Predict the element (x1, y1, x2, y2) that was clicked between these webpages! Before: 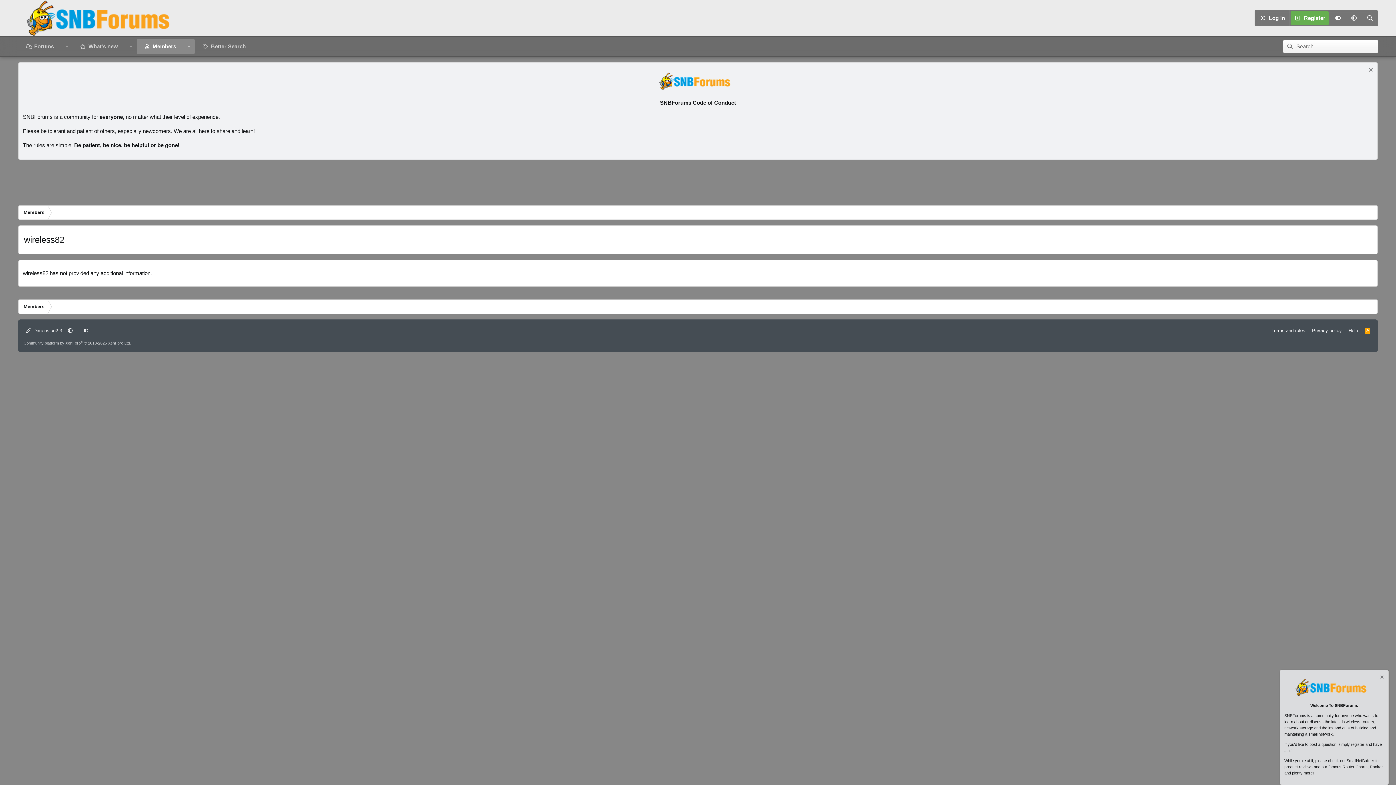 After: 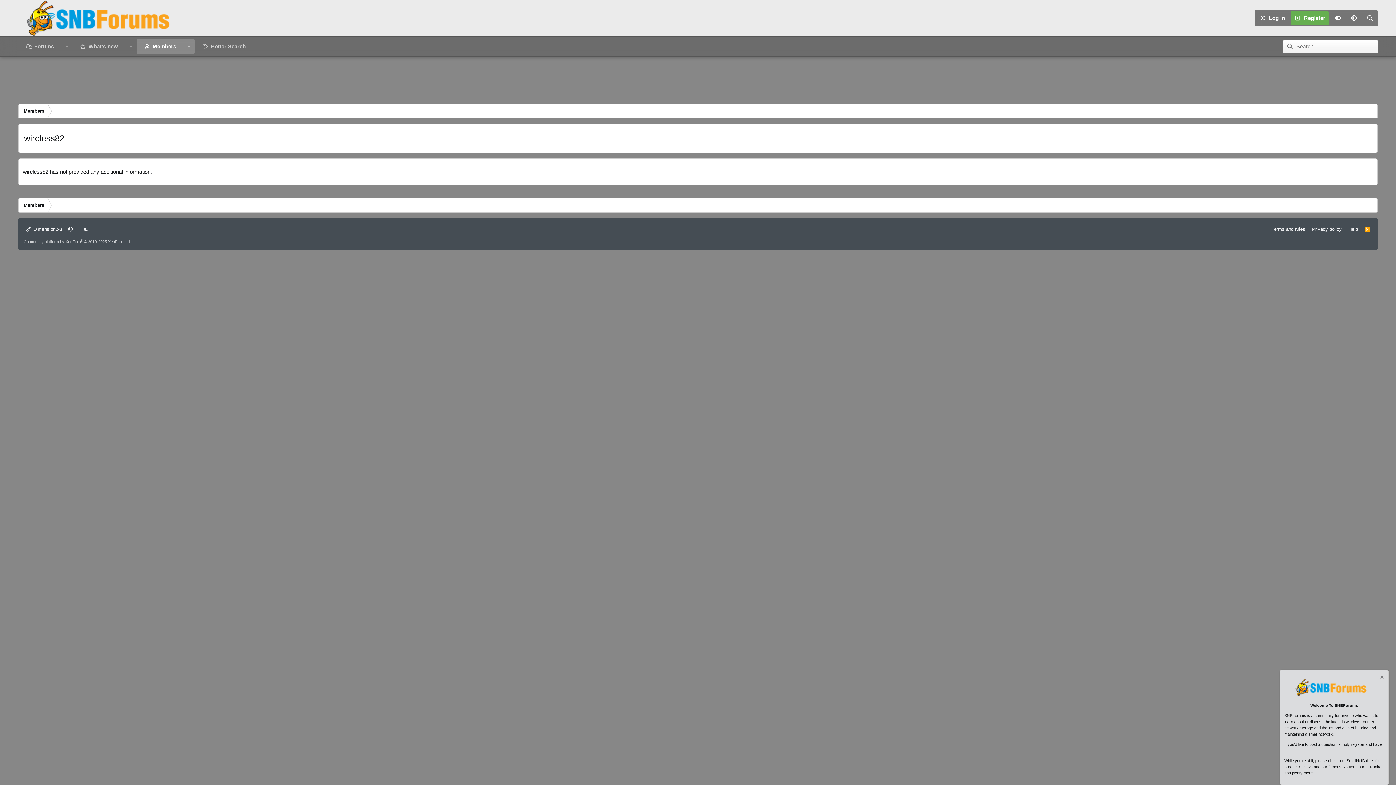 Action: label: Dismiss notice bbox: (1367, 66, 1373, 74)